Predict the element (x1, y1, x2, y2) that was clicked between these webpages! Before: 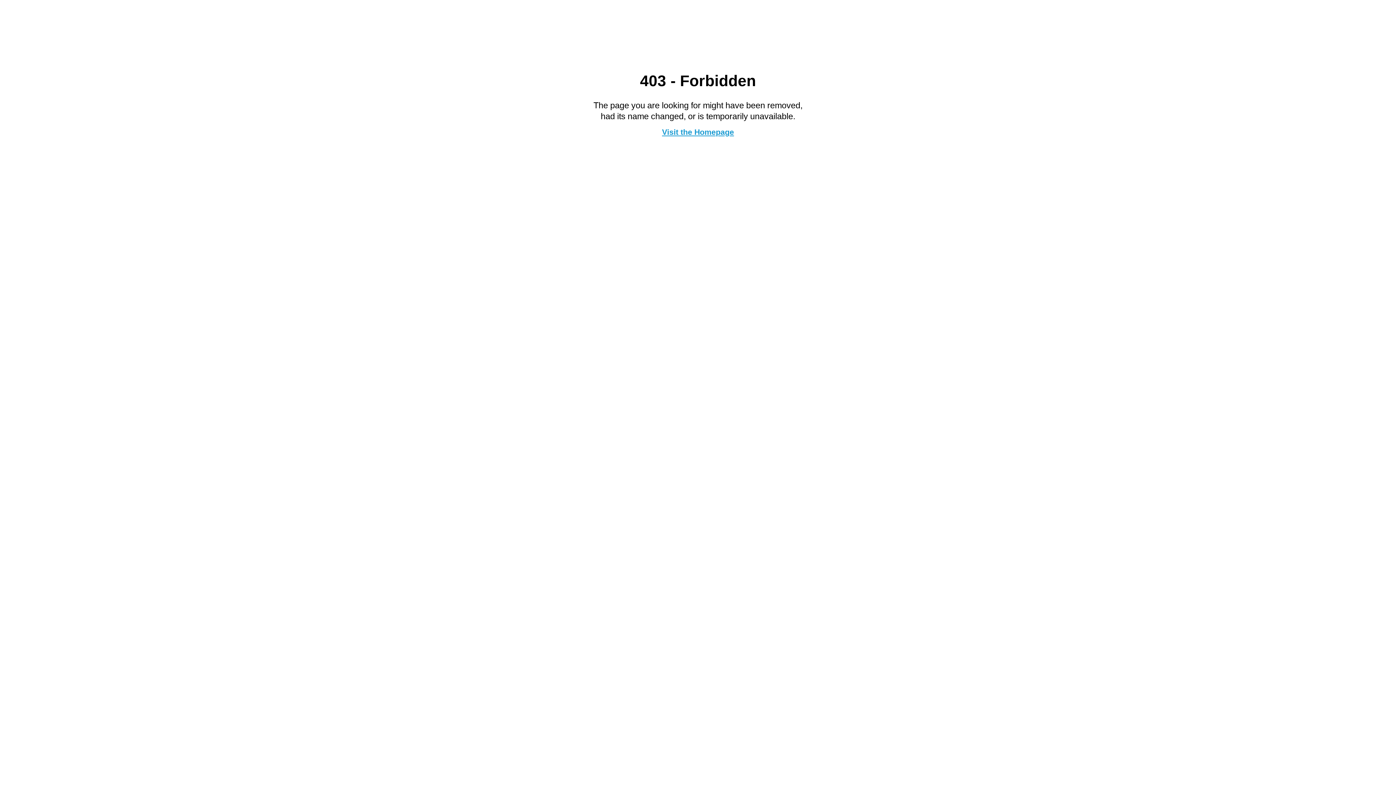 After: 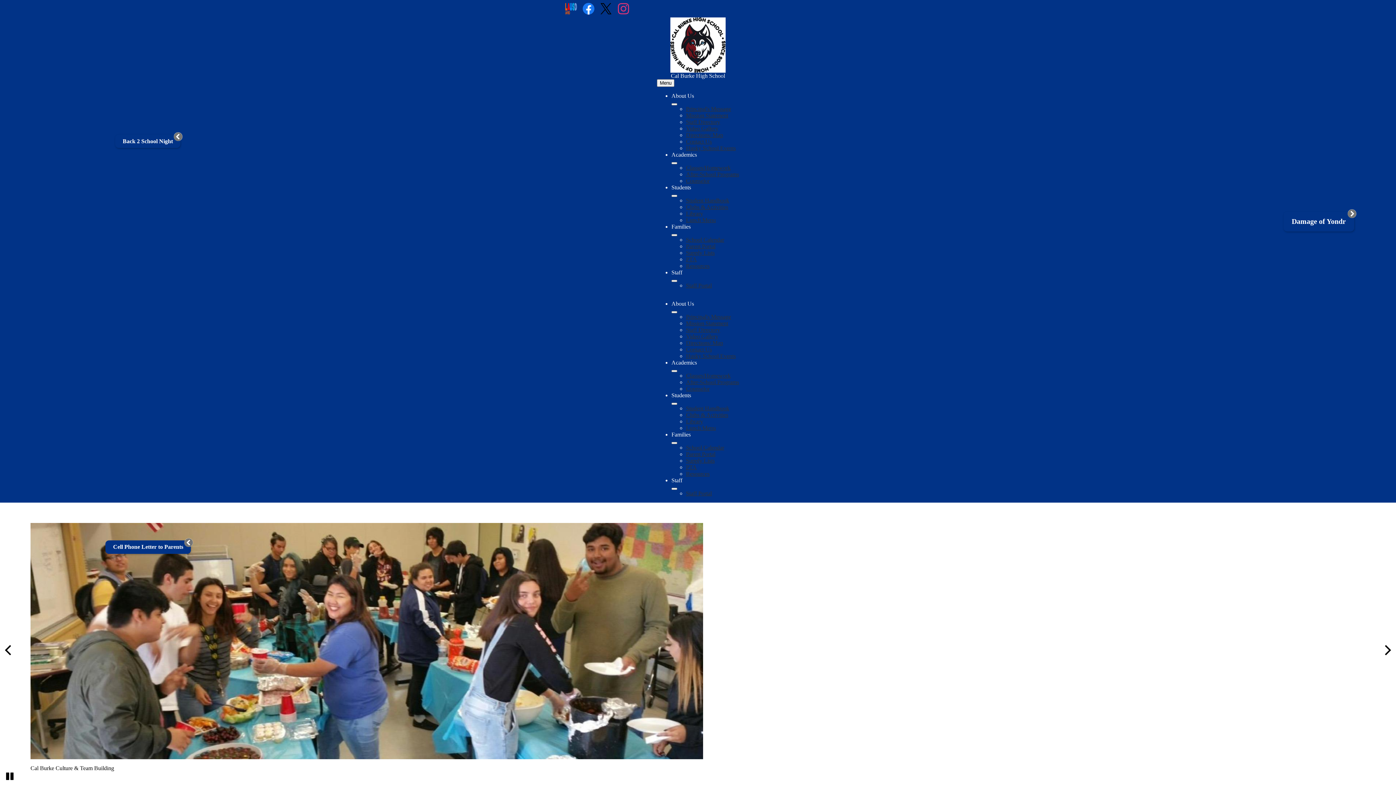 Action: label: Visit the Homepage bbox: (662, 127, 734, 136)